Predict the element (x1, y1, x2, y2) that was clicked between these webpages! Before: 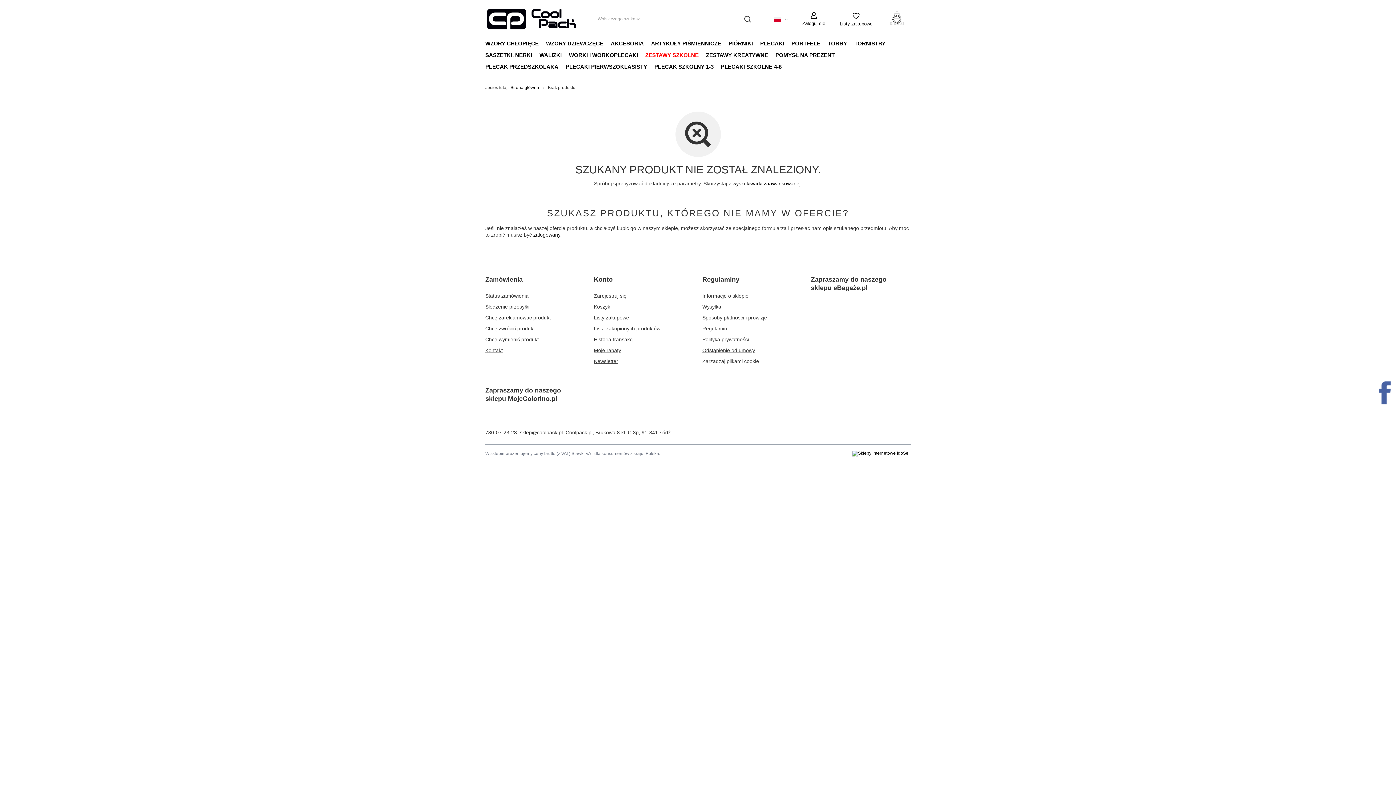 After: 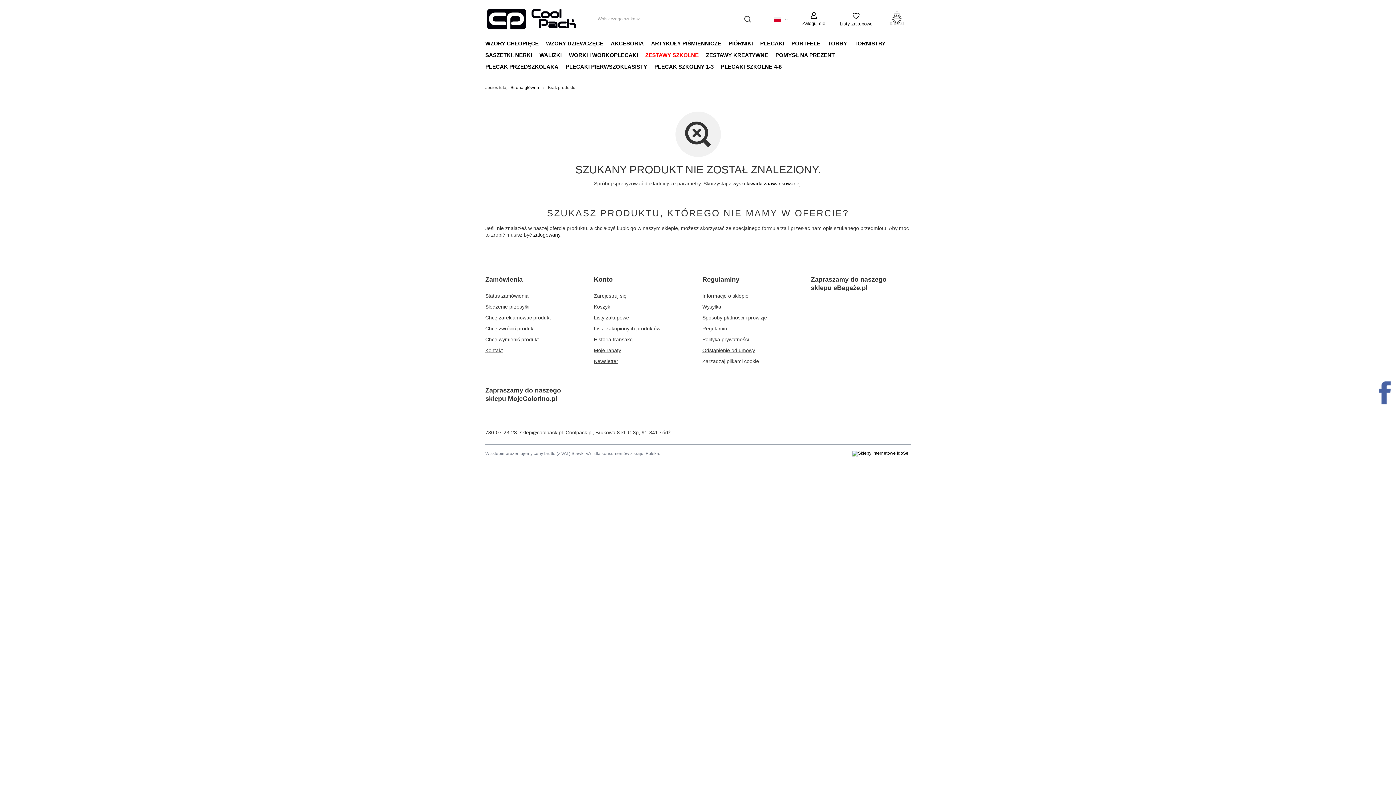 Action: label: sklep@coolpack.pl bbox: (520, 429, 562, 435)